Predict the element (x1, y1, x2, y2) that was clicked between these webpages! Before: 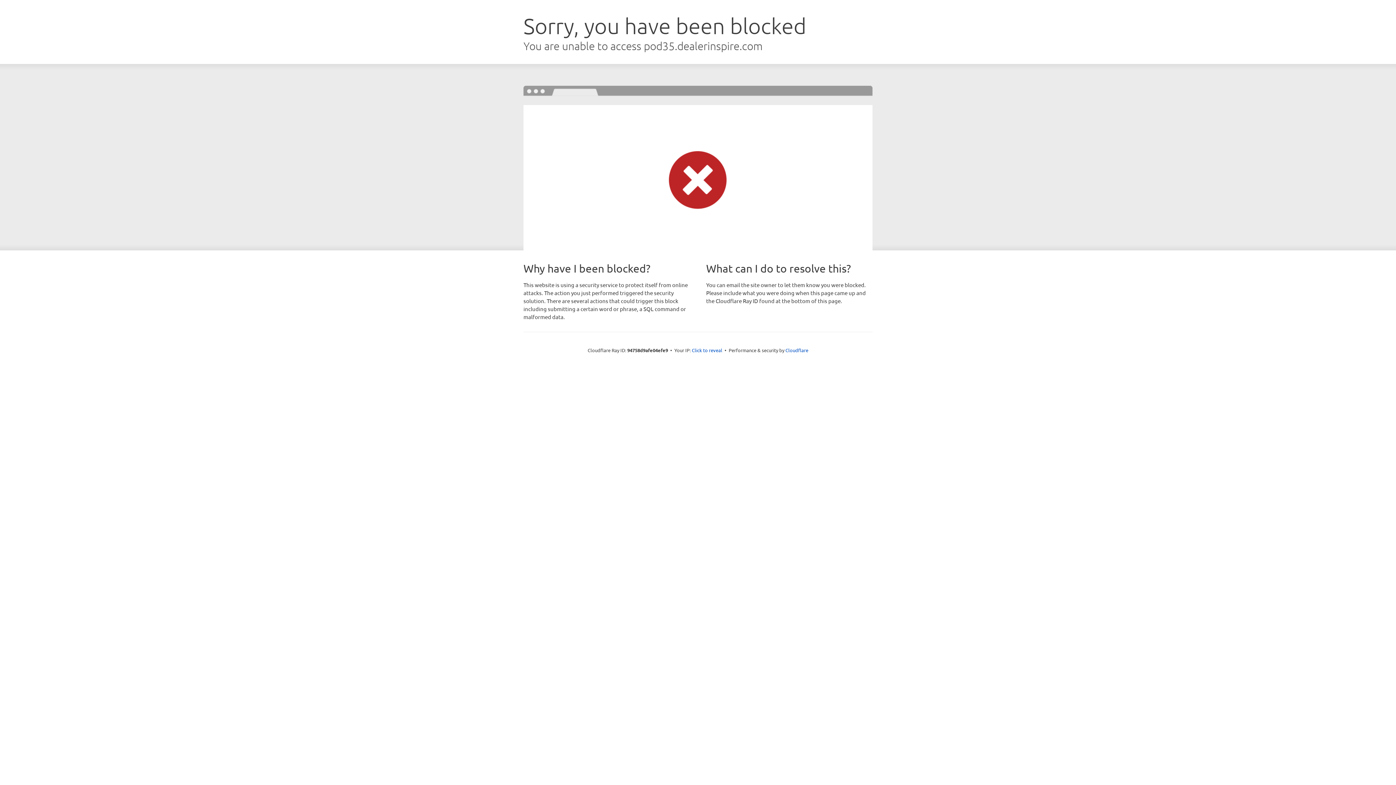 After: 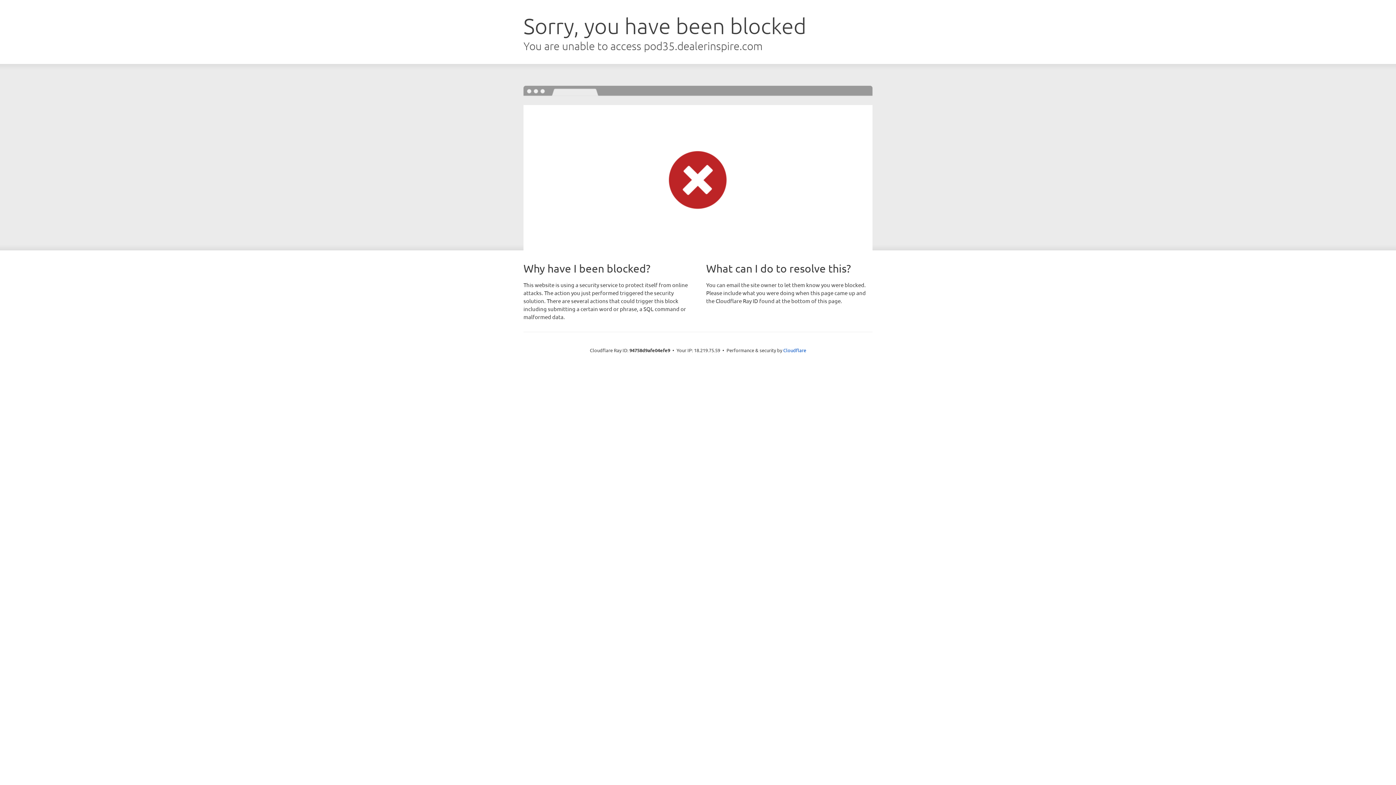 Action: label: Click to reveal bbox: (692, 346, 722, 353)